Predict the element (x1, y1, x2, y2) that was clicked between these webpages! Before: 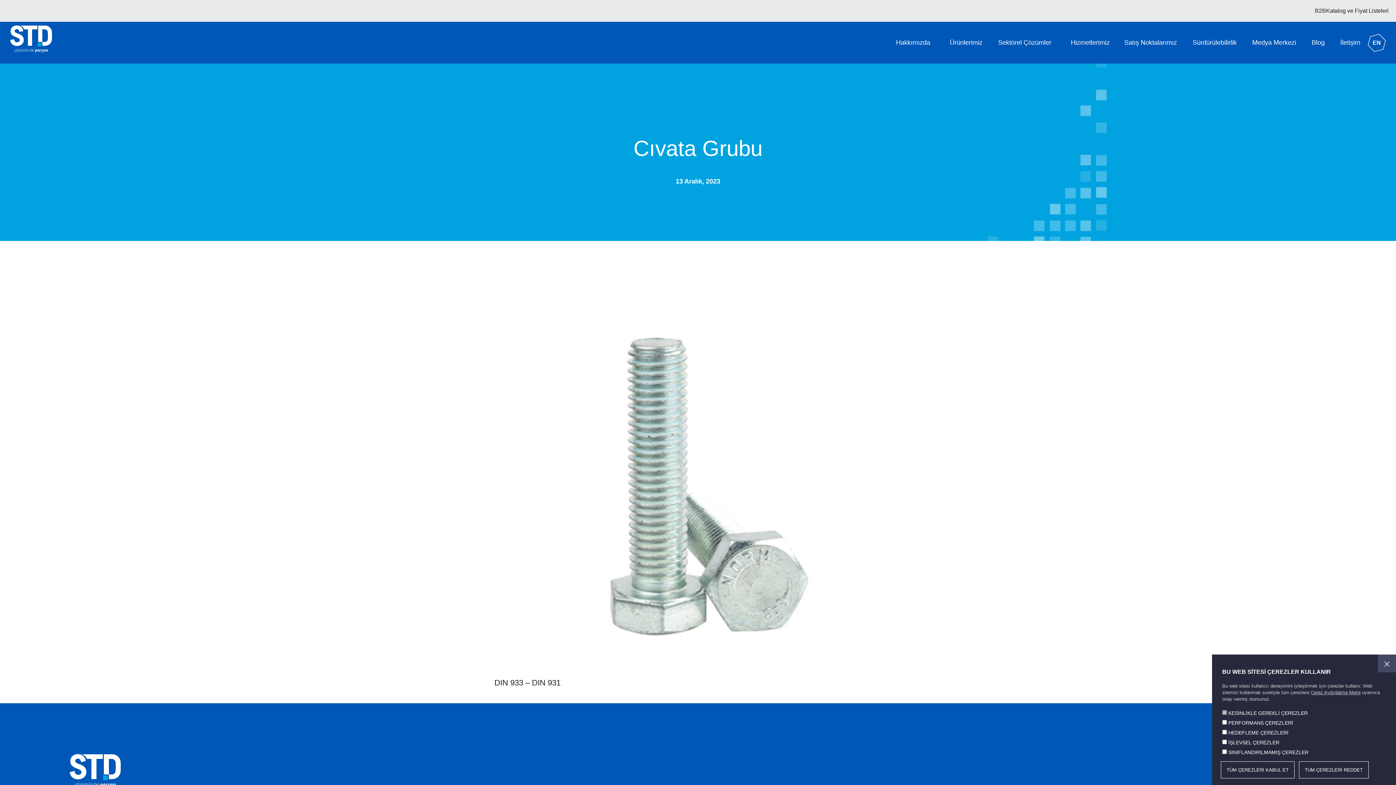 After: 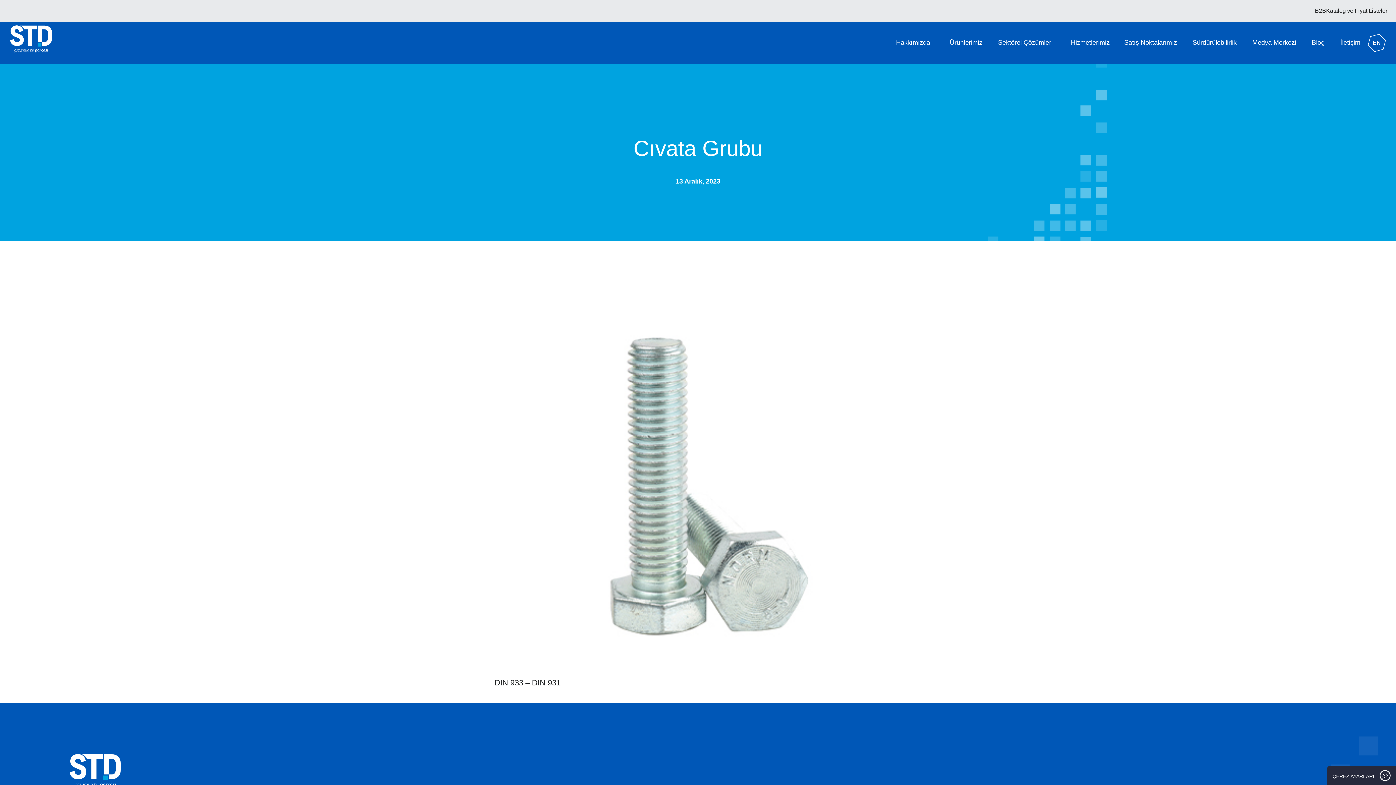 Action: bbox: (1221, 761, 1294, 778) label: TÜM ÇEREZLERİ KABUL ET